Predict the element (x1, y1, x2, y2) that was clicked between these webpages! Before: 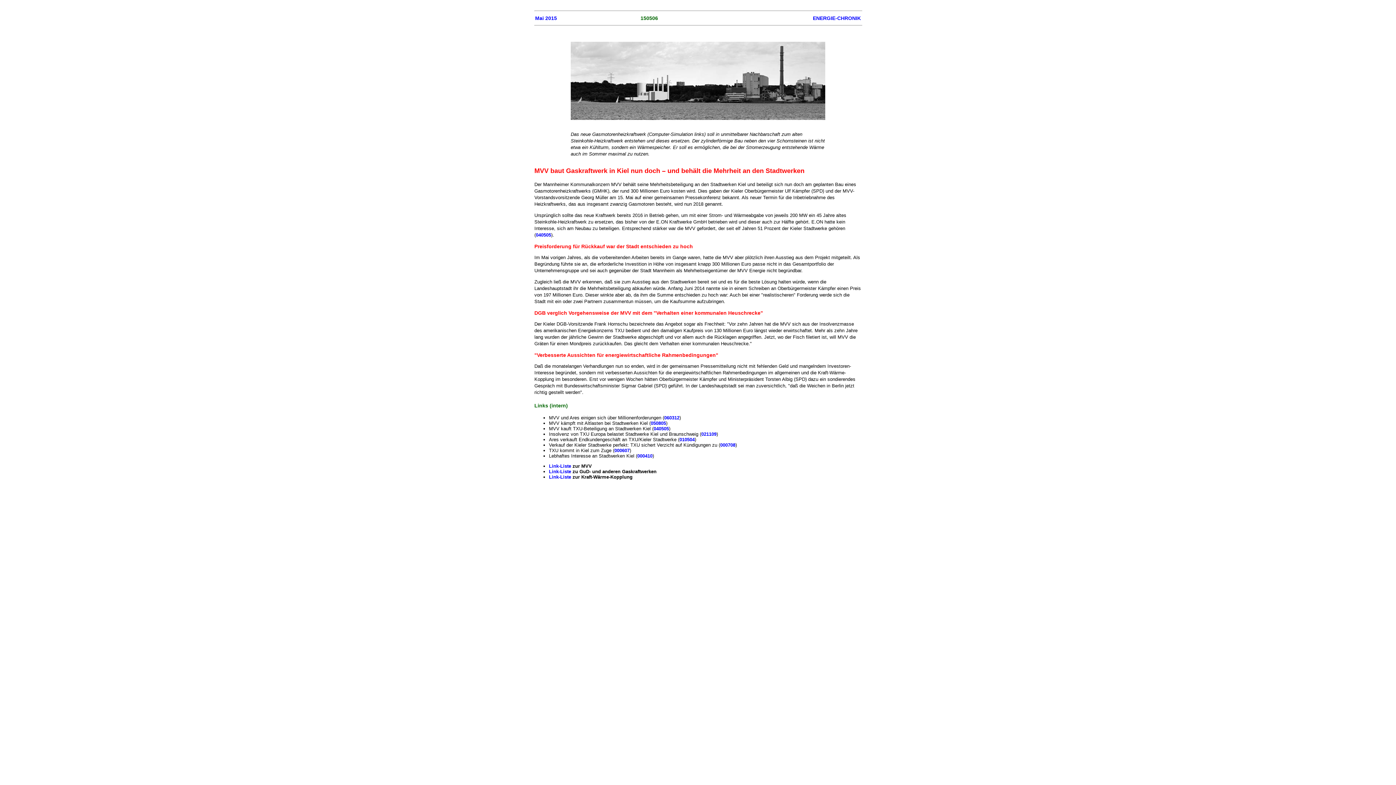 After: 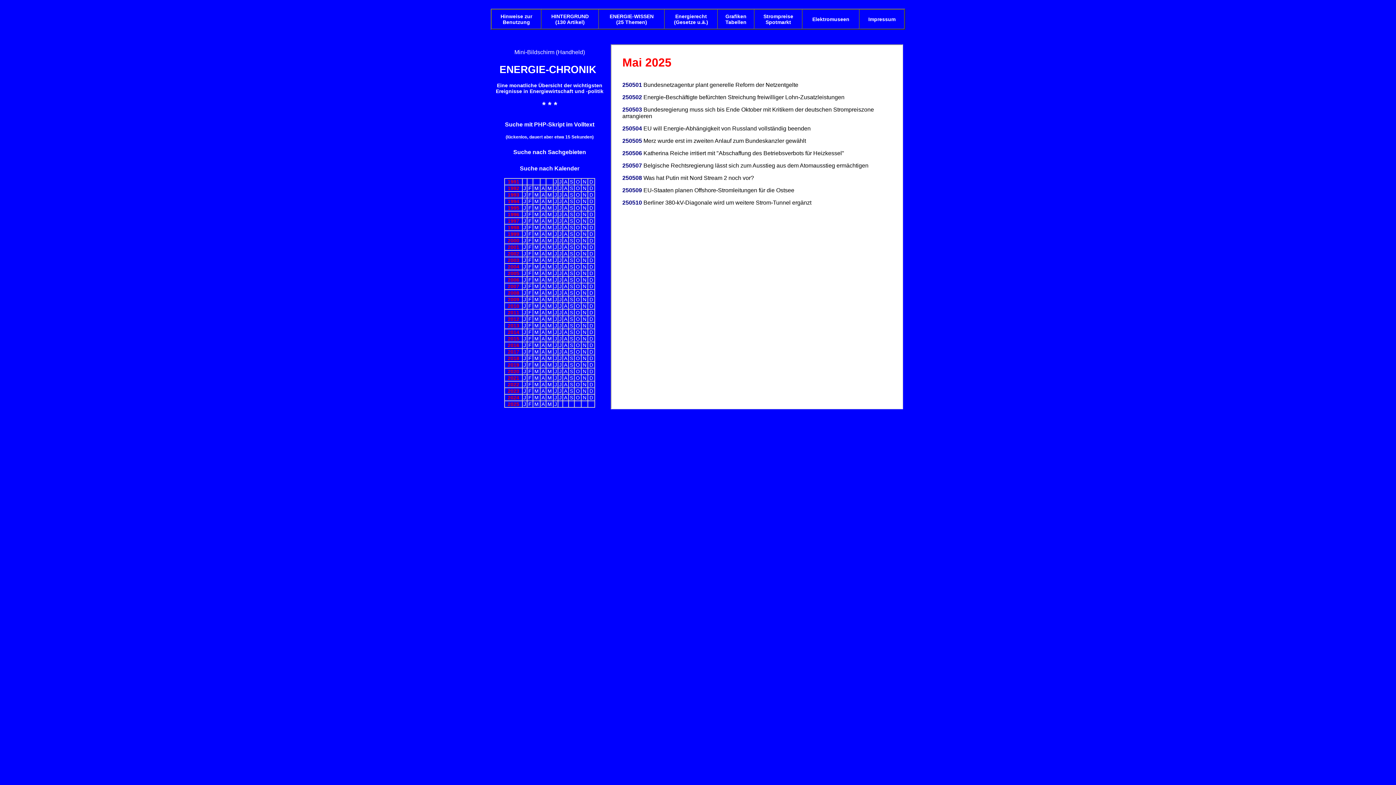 Action: bbox: (813, 15, 861, 21) label: ENERGIE-CHRONIK